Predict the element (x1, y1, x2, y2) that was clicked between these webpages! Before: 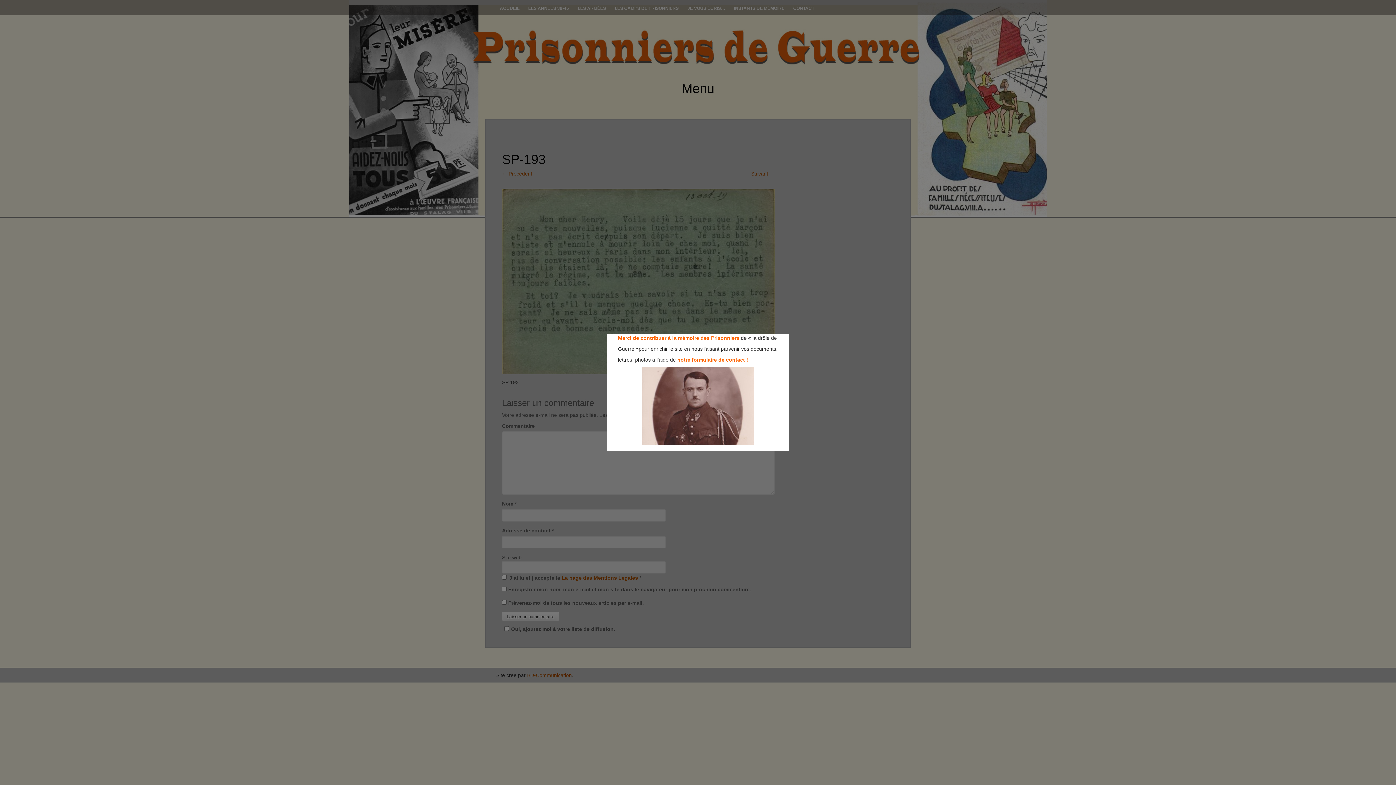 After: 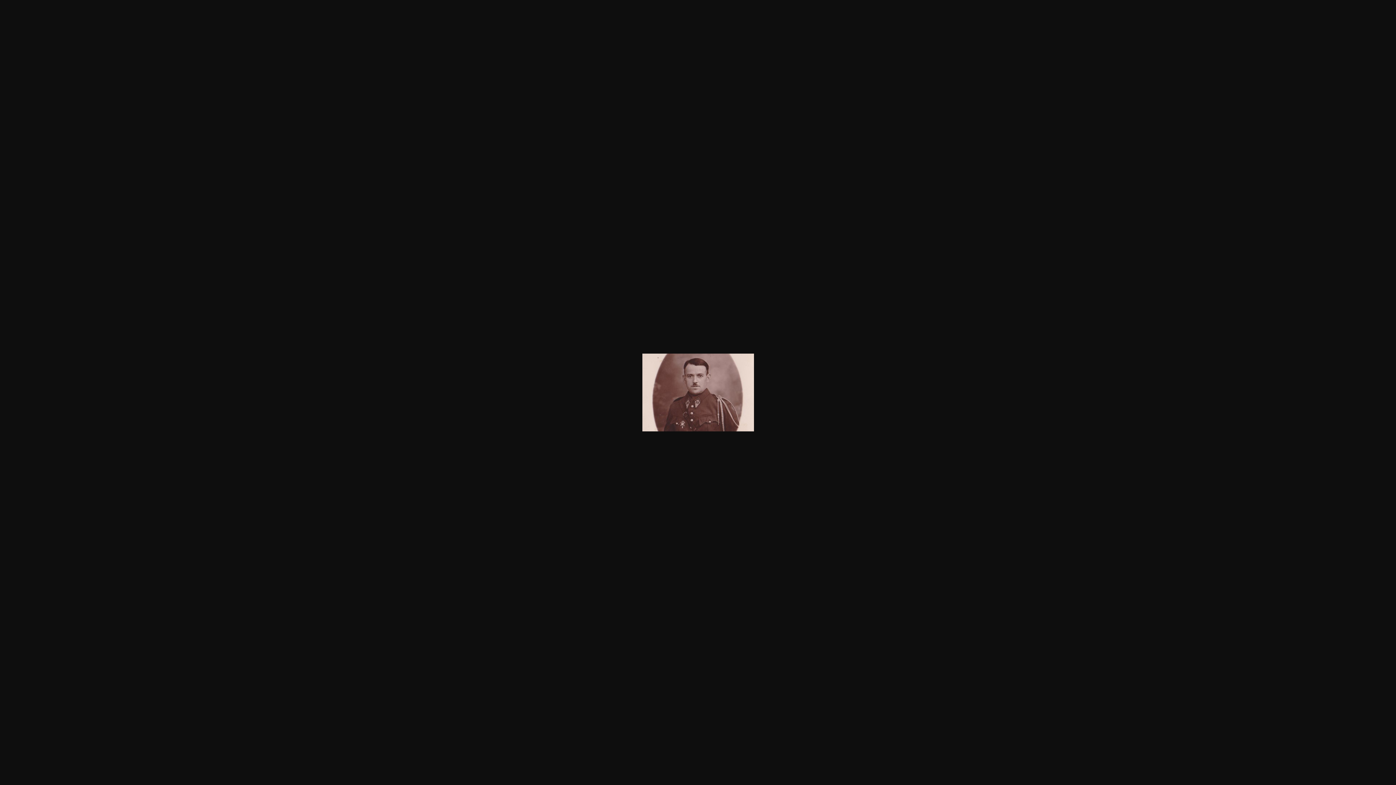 Action: bbox: (607, 367, 789, 445)